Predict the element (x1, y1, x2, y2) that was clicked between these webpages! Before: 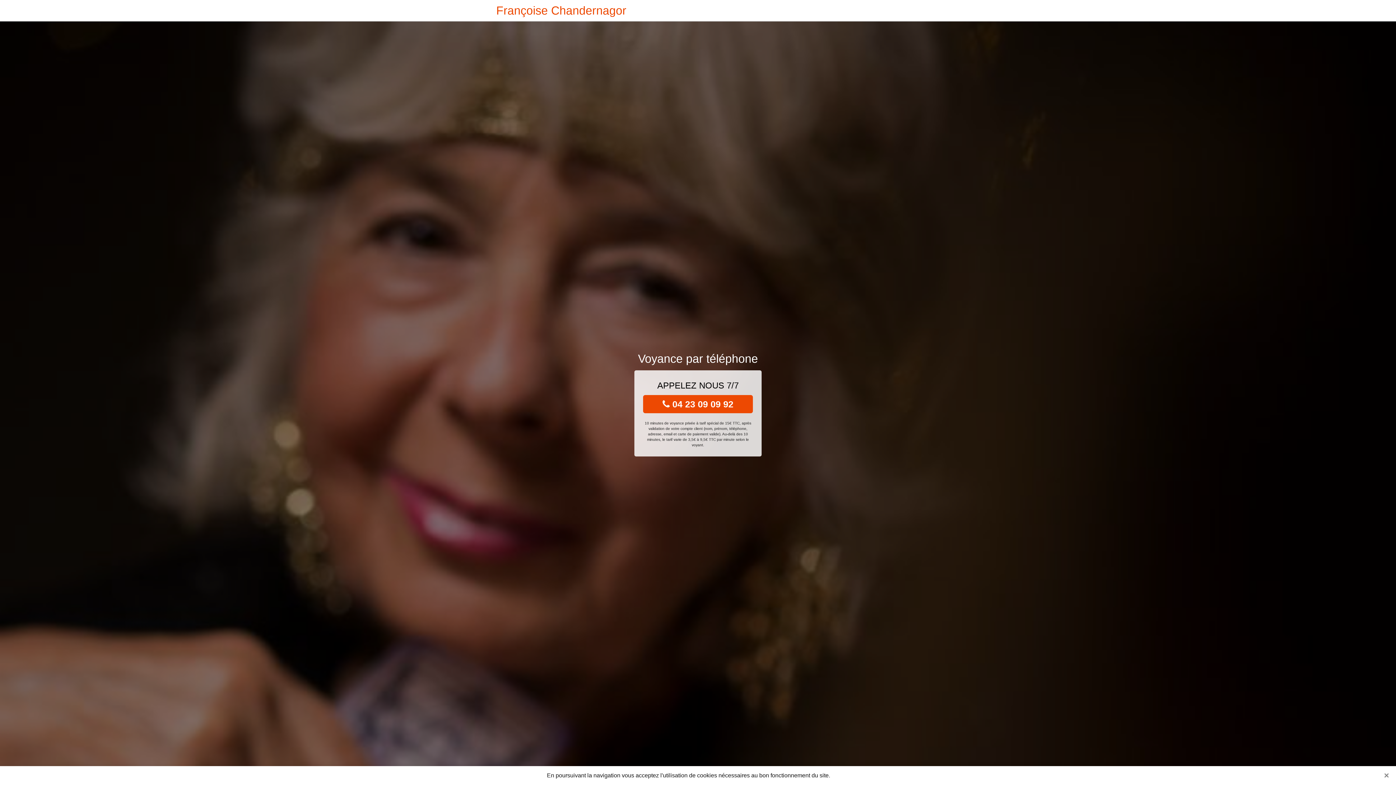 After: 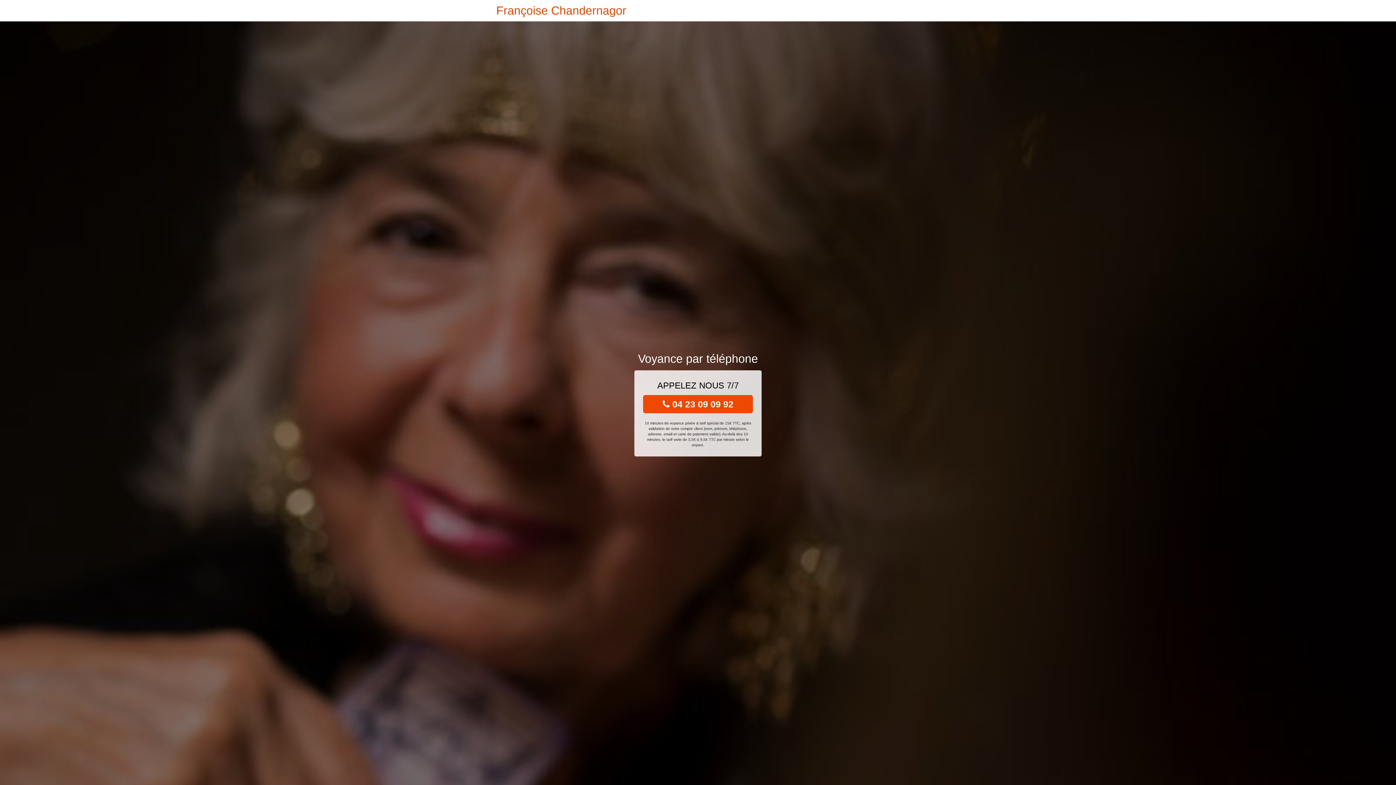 Action: bbox: (1381, 770, 1392, 781) label: Close